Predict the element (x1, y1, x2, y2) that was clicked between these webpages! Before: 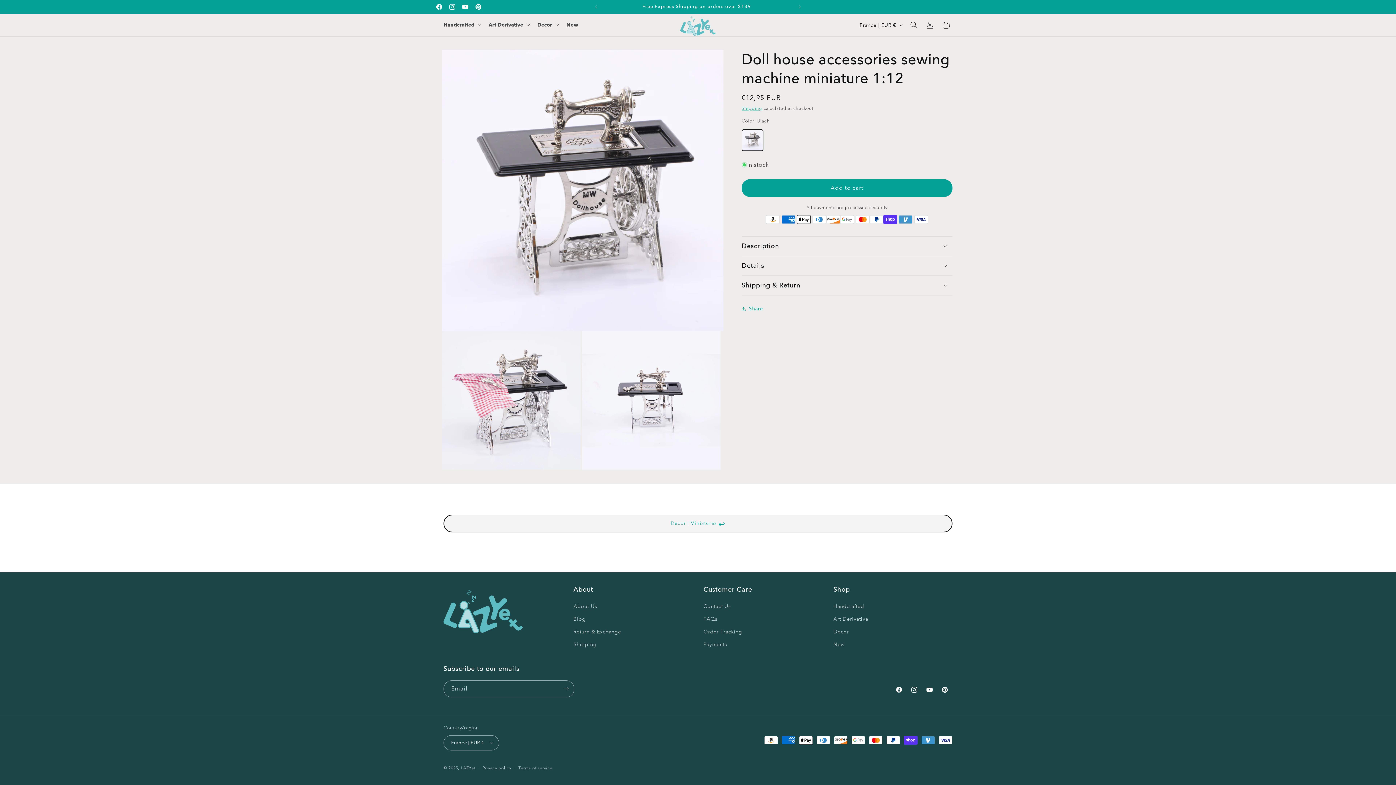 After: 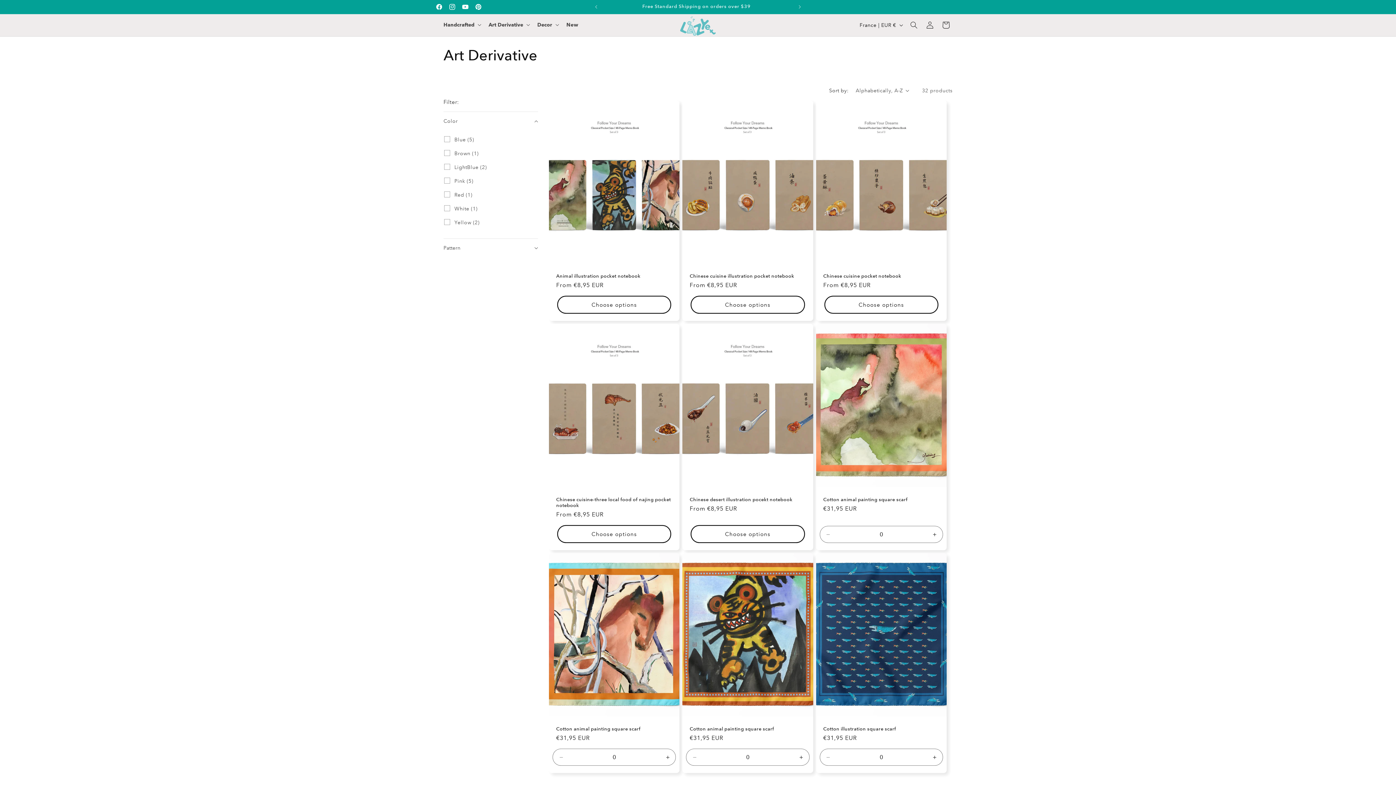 Action: bbox: (484, 17, 533, 32) label: Art Derivative